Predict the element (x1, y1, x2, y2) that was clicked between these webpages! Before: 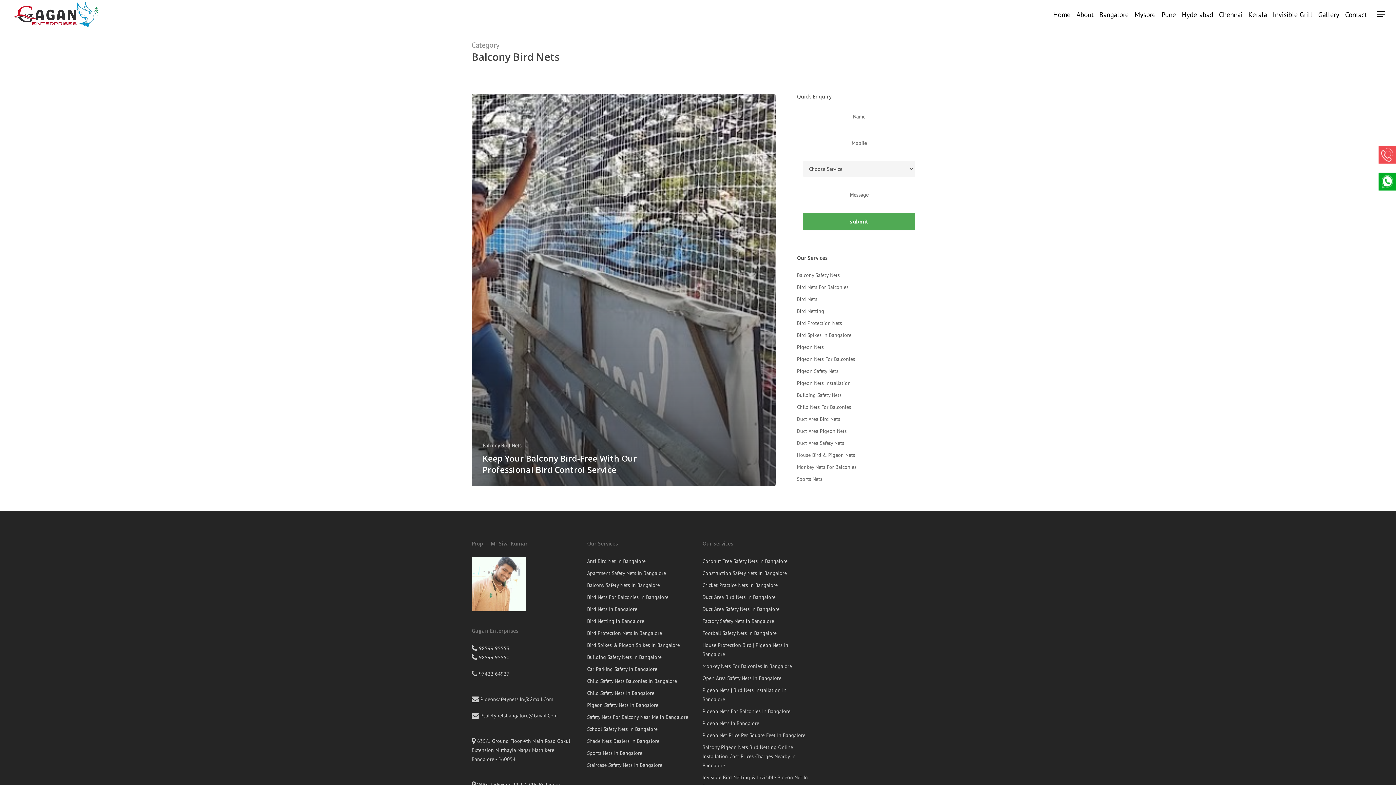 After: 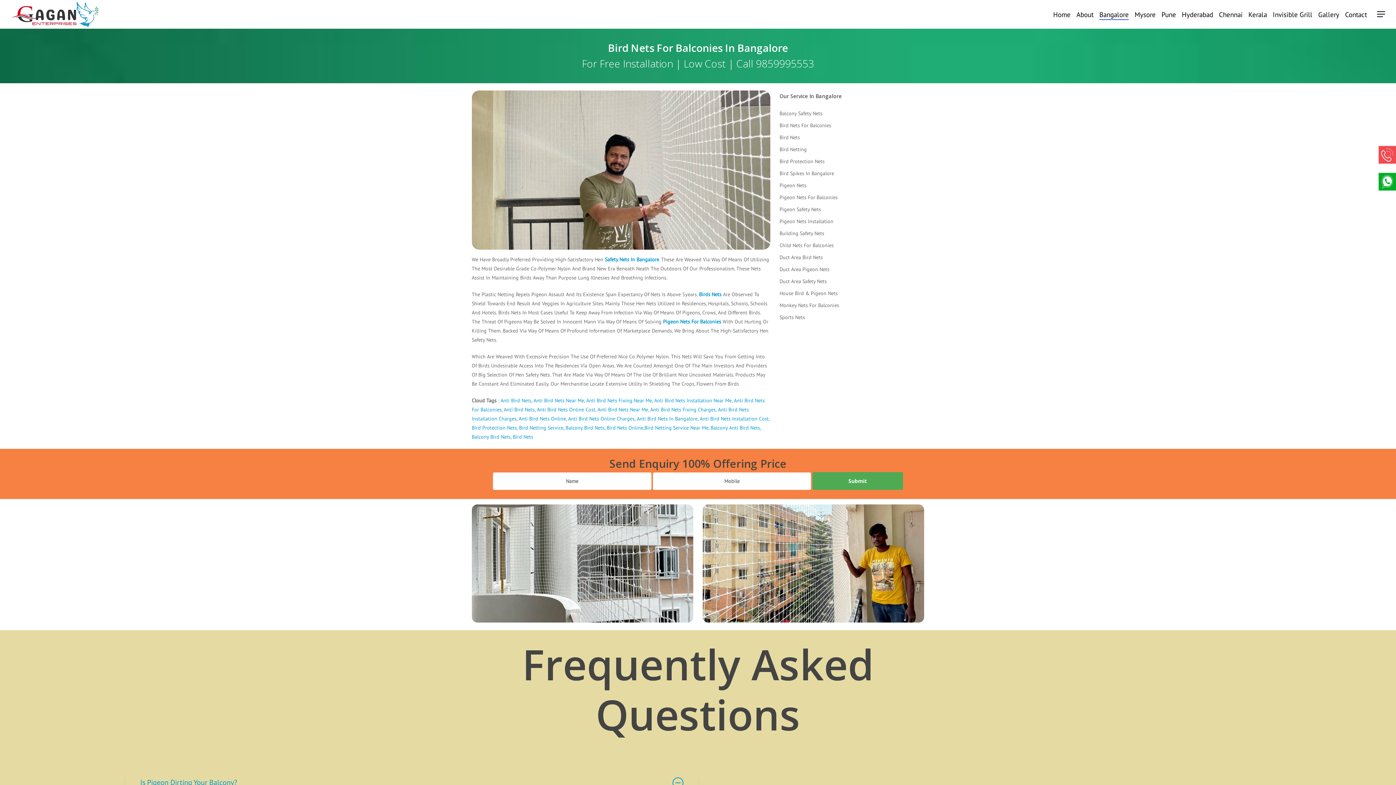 Action: label: Bird Nets For Balconies In Bangalore bbox: (587, 593, 693, 602)